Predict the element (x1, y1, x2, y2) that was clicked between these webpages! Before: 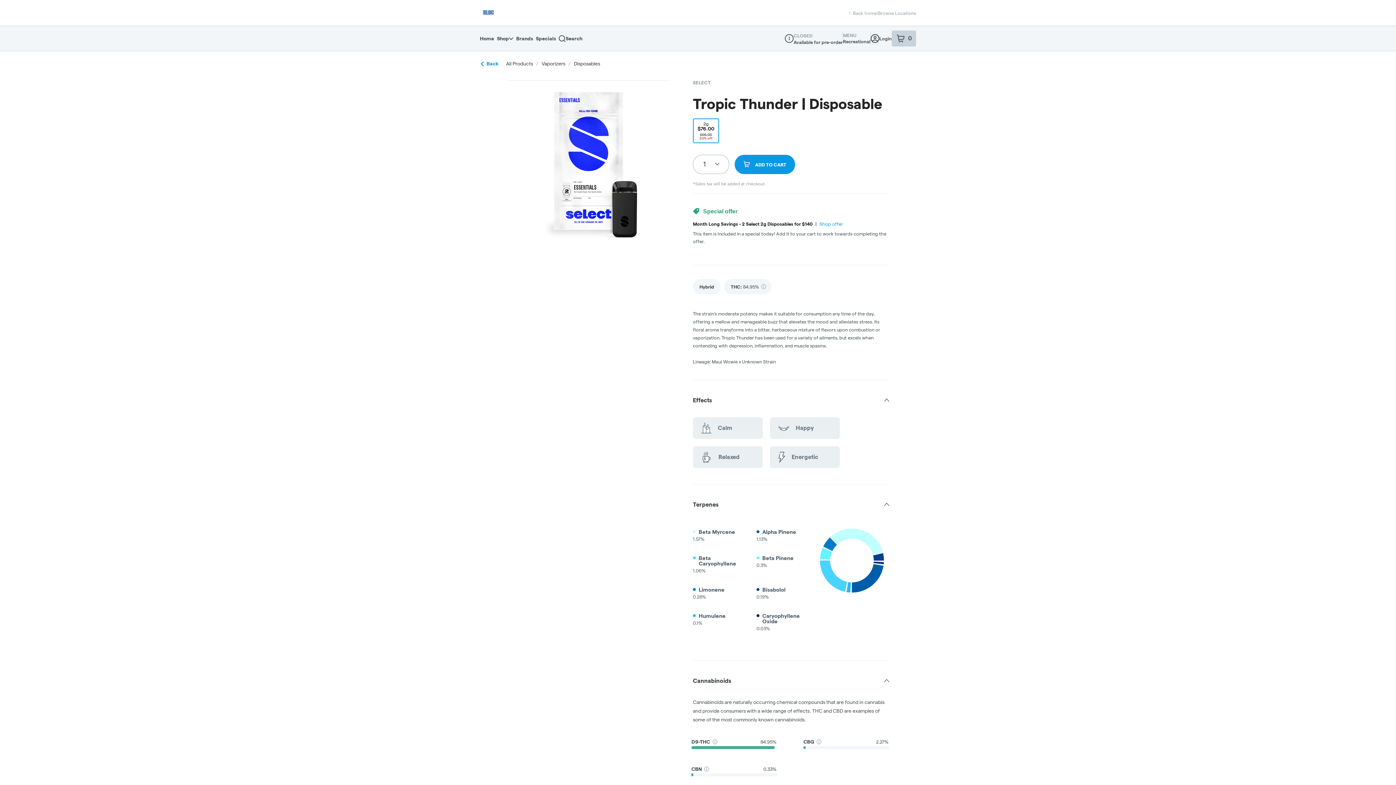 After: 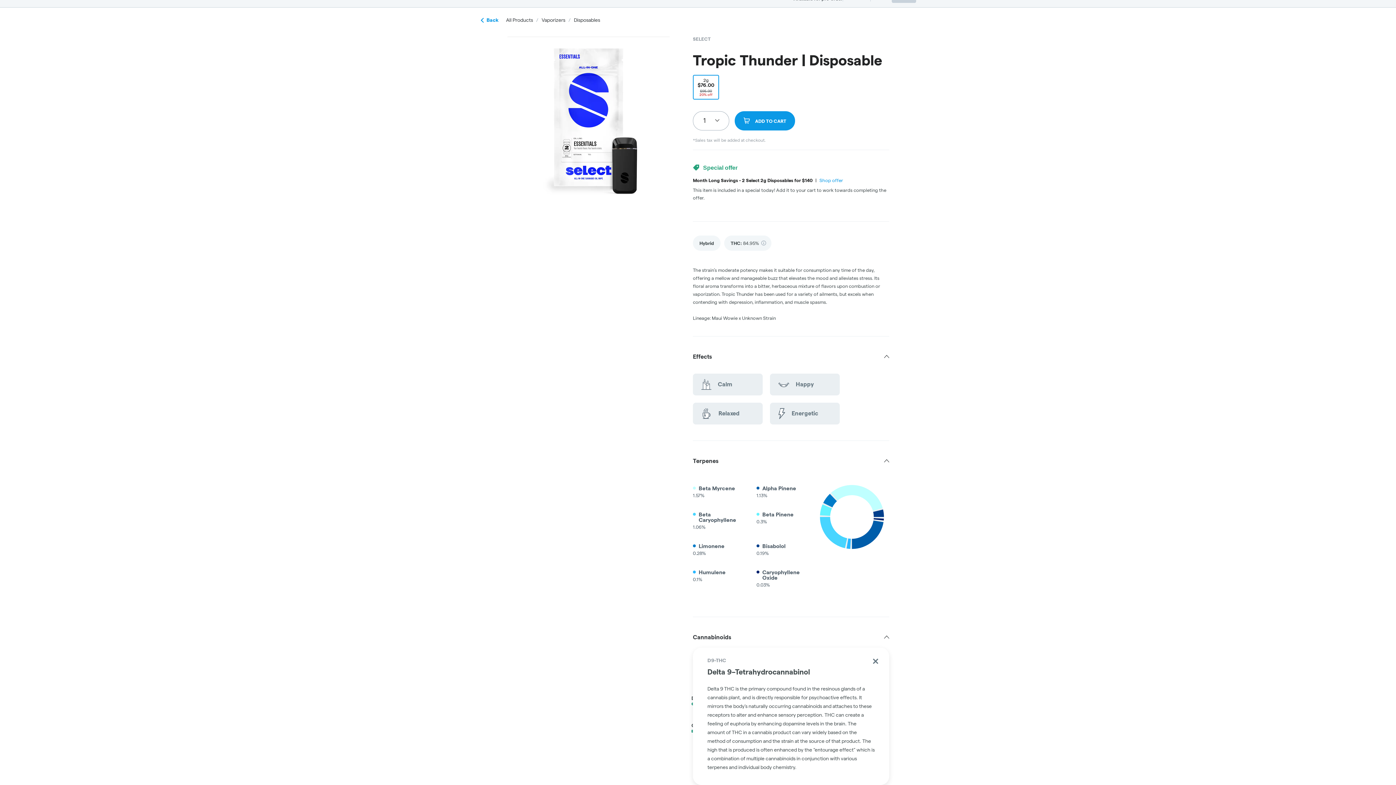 Action: bbox: (691, 737, 777, 753) label: D9-THC
84.95%